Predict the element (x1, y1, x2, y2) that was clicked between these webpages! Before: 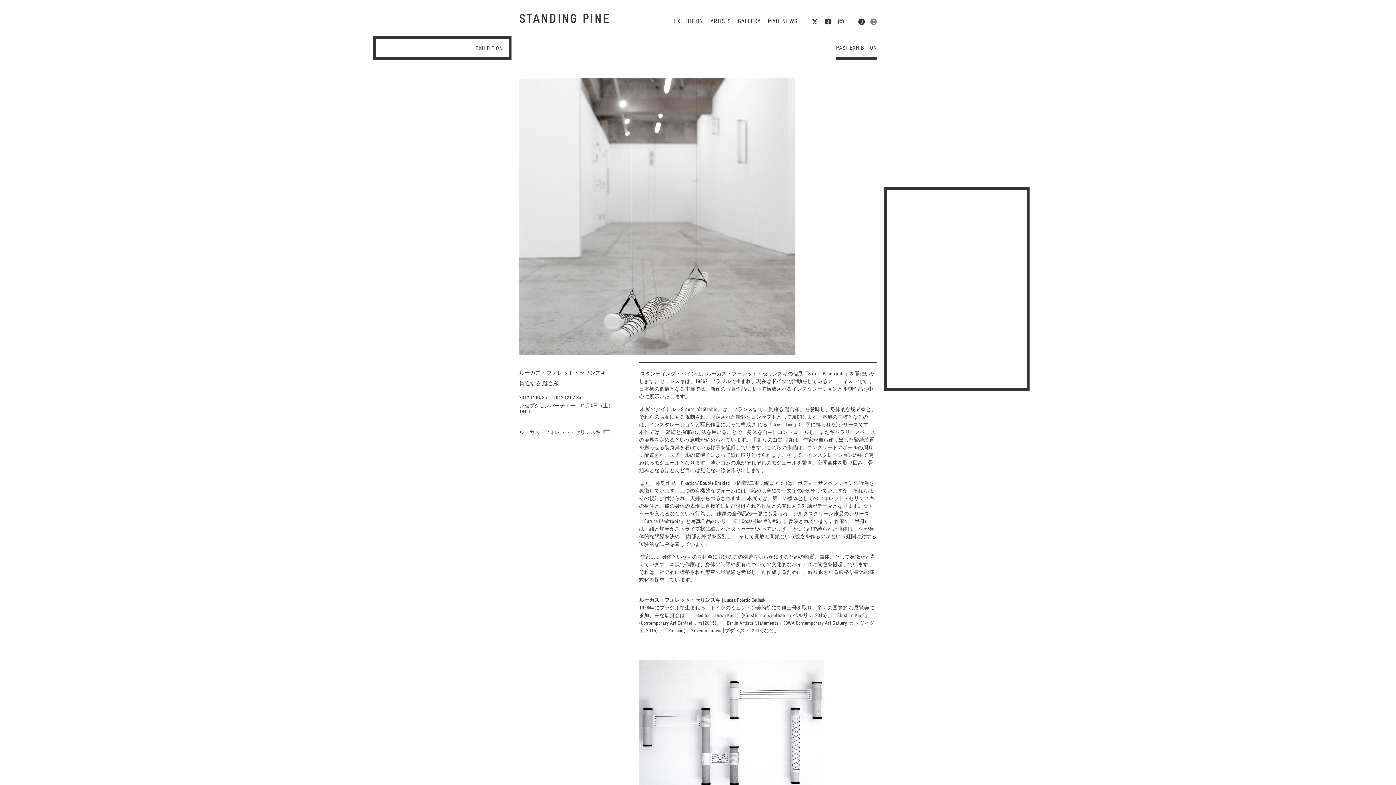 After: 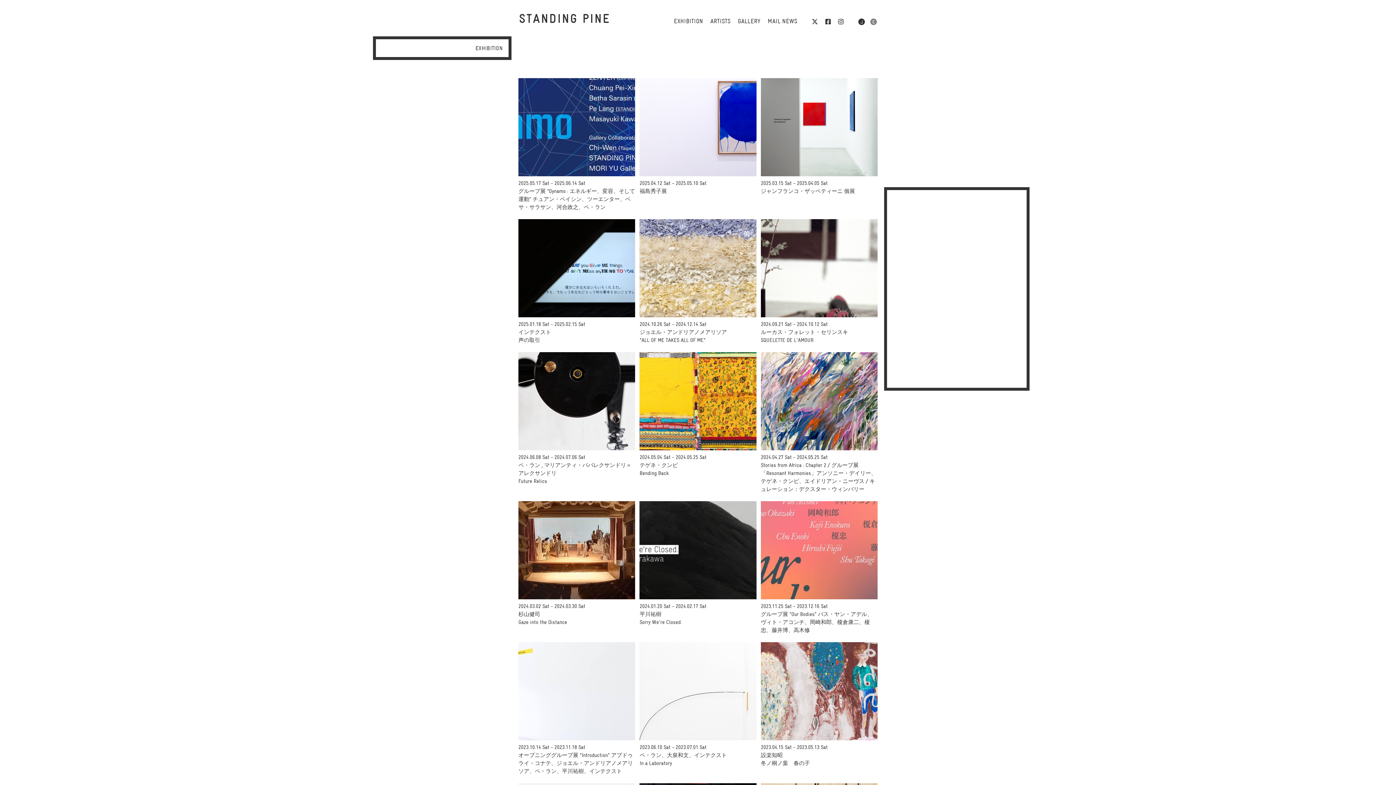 Action: label: EXHIBITION bbox: (674, 18, 703, 24)